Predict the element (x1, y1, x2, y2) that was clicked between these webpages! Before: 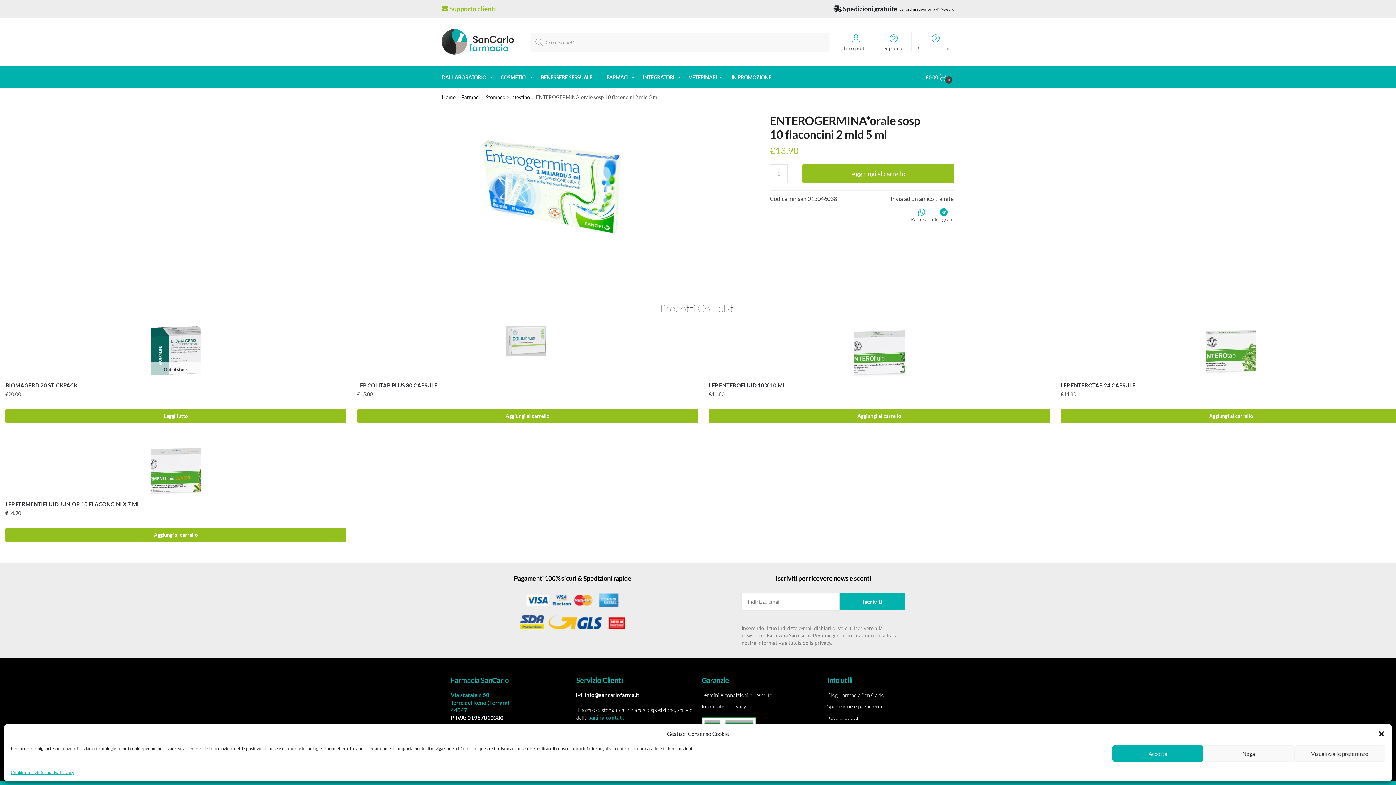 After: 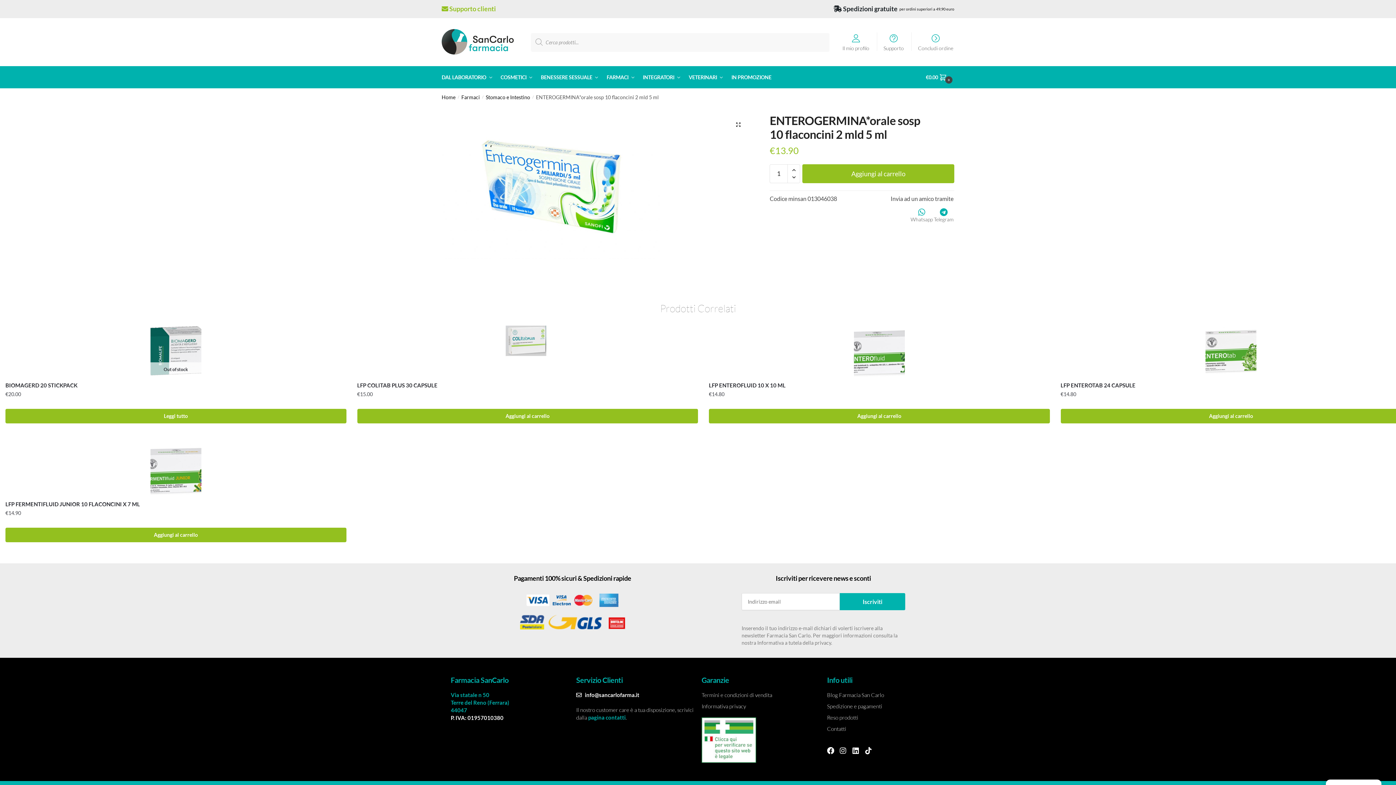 Action: bbox: (1112, 745, 1203, 762) label: Accetta